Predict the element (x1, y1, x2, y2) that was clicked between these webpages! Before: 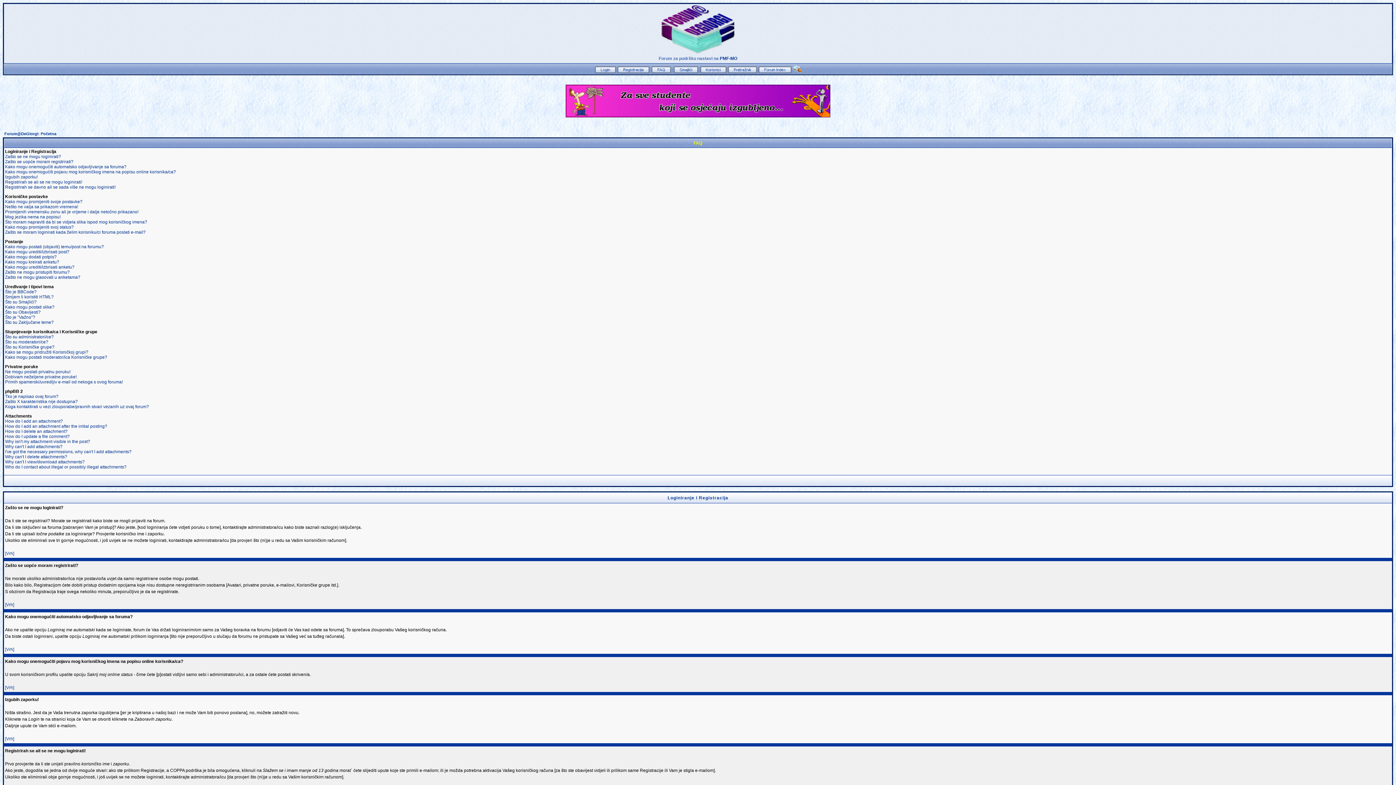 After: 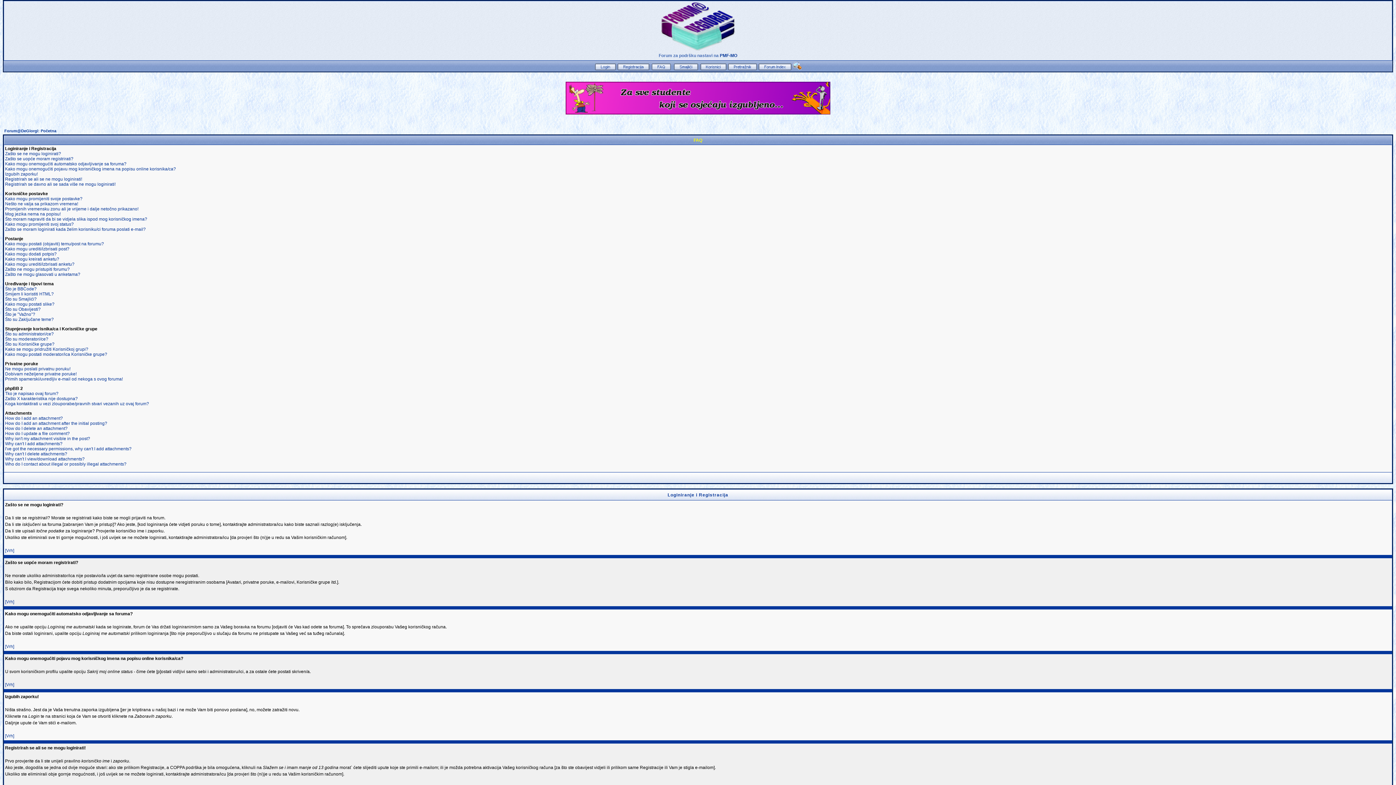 Action: label: [Vrh] bbox: (5, 602, 14, 607)